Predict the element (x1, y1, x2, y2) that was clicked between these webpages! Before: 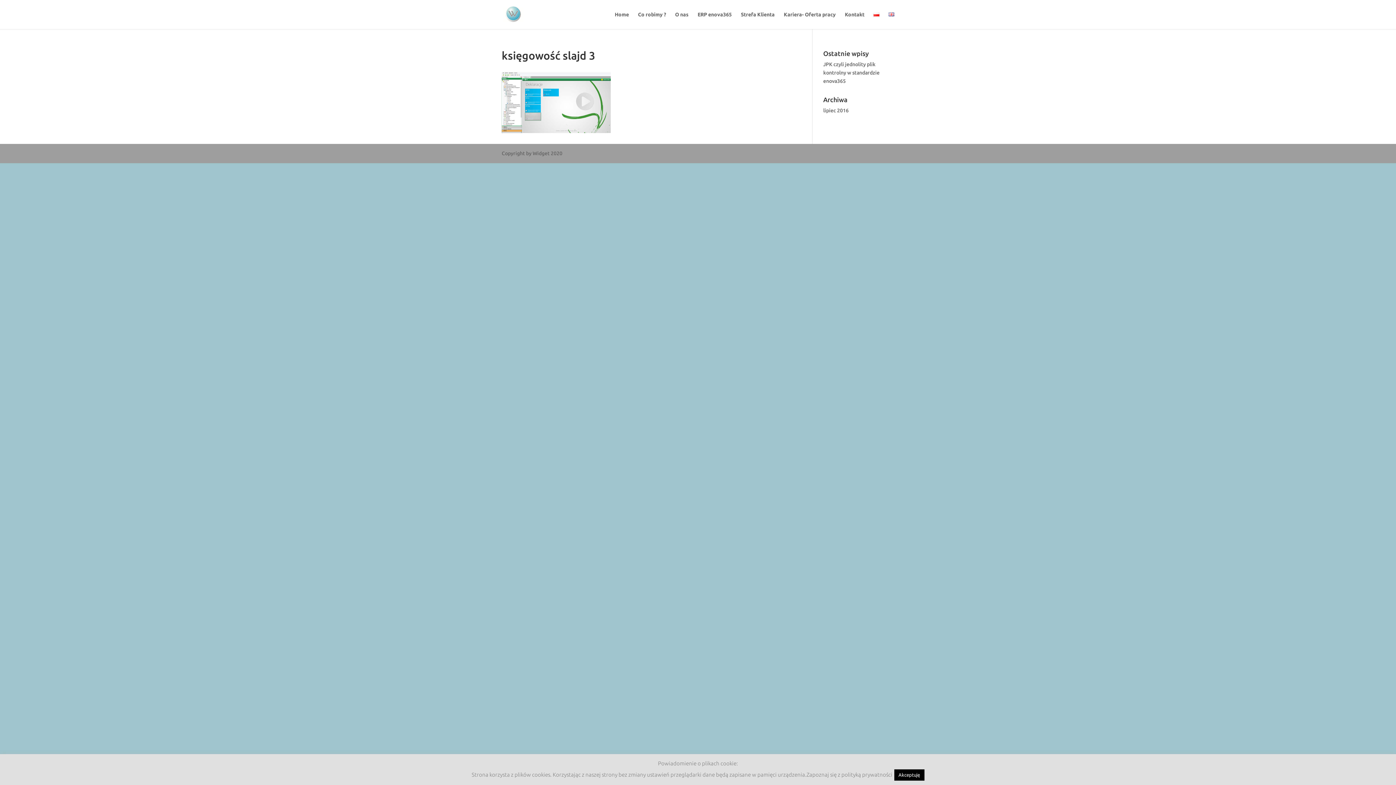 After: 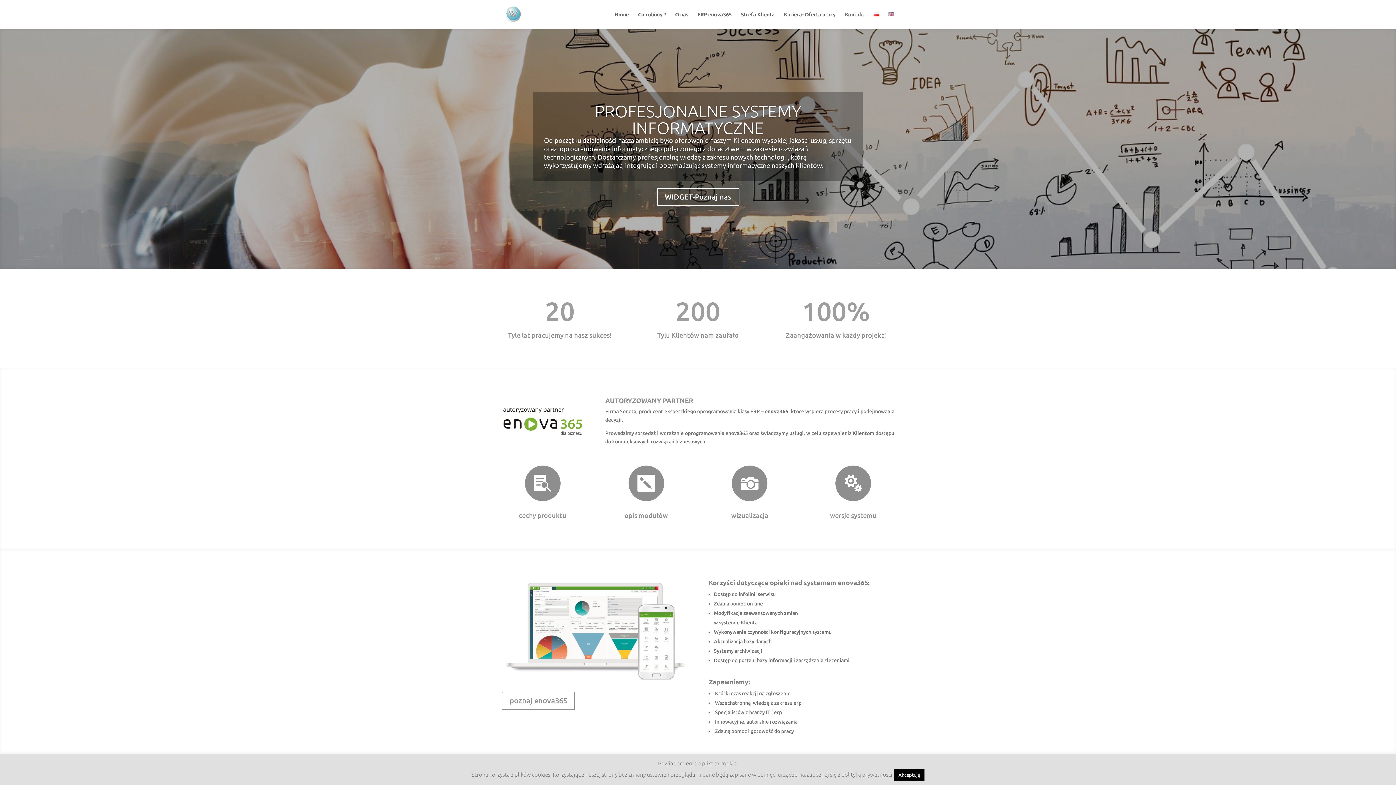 Action: label: Home bbox: (614, 12, 629, 29)